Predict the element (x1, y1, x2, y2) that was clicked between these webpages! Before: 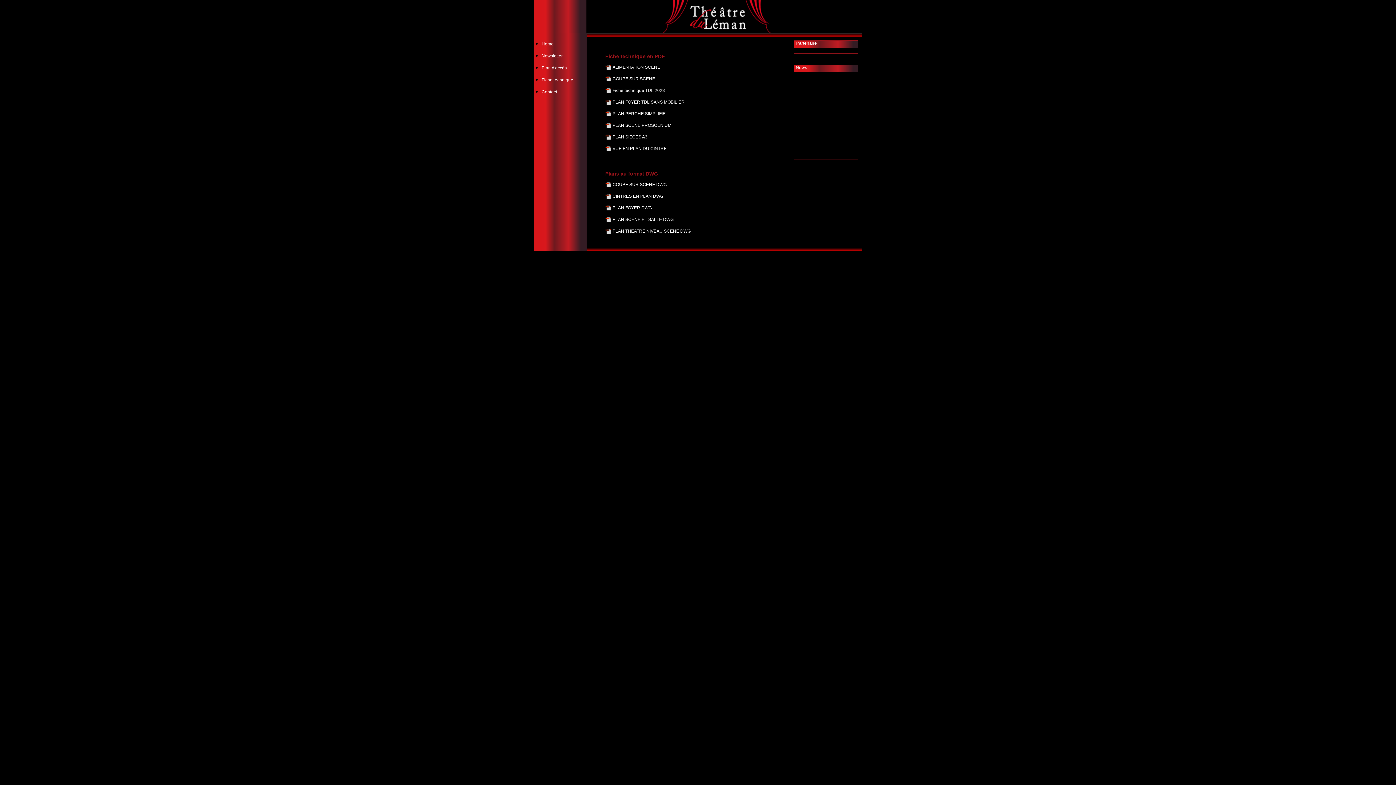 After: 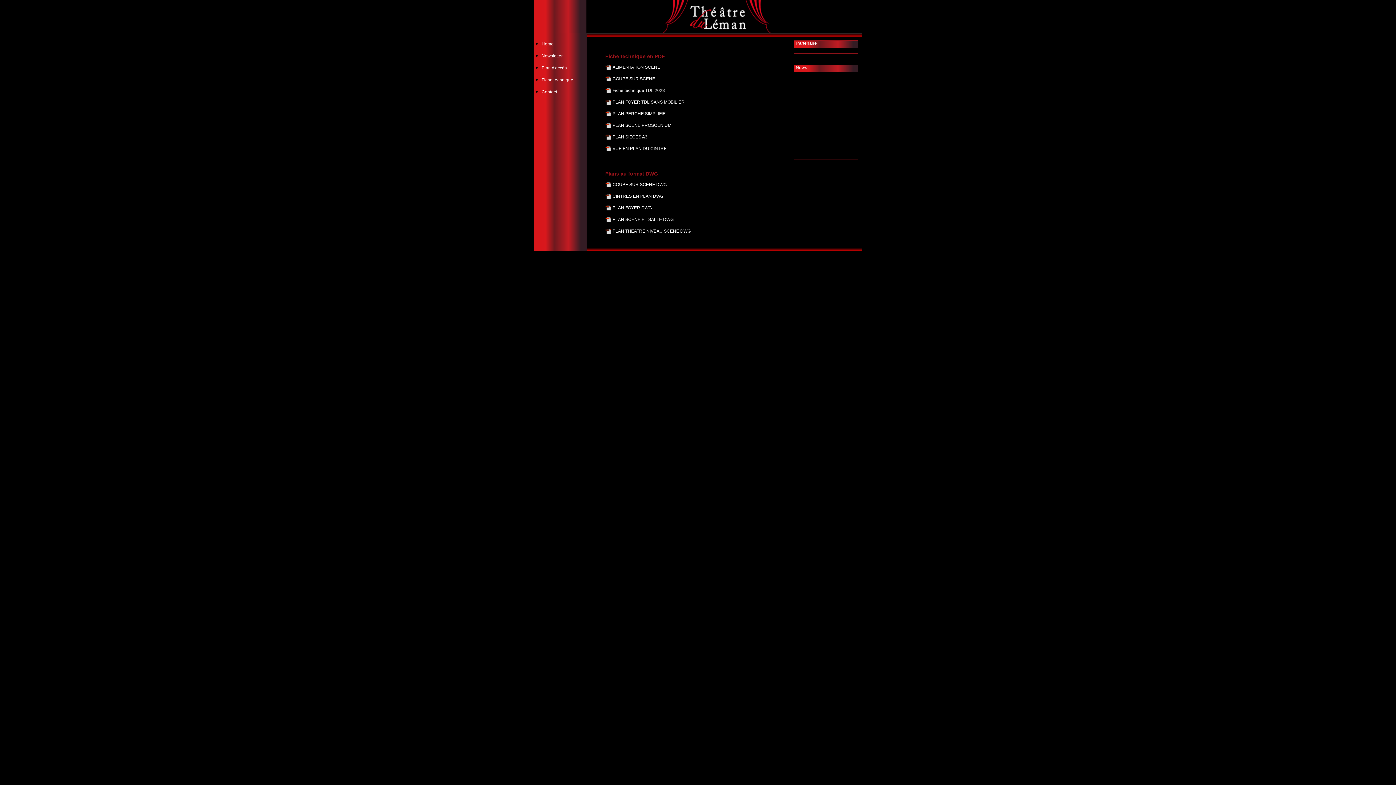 Action: bbox: (605, 217, 772, 222) label: PLAN SCENE ET SALLE DWG